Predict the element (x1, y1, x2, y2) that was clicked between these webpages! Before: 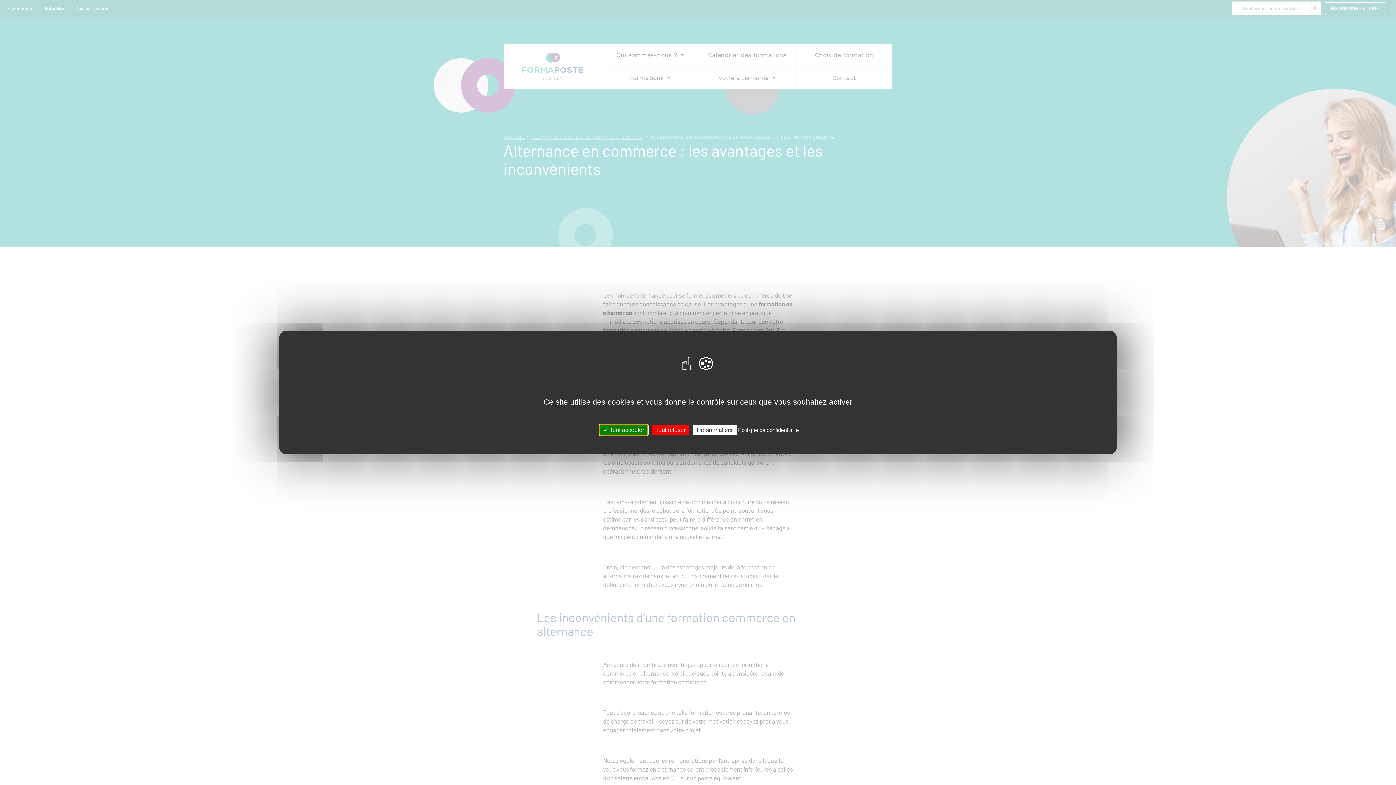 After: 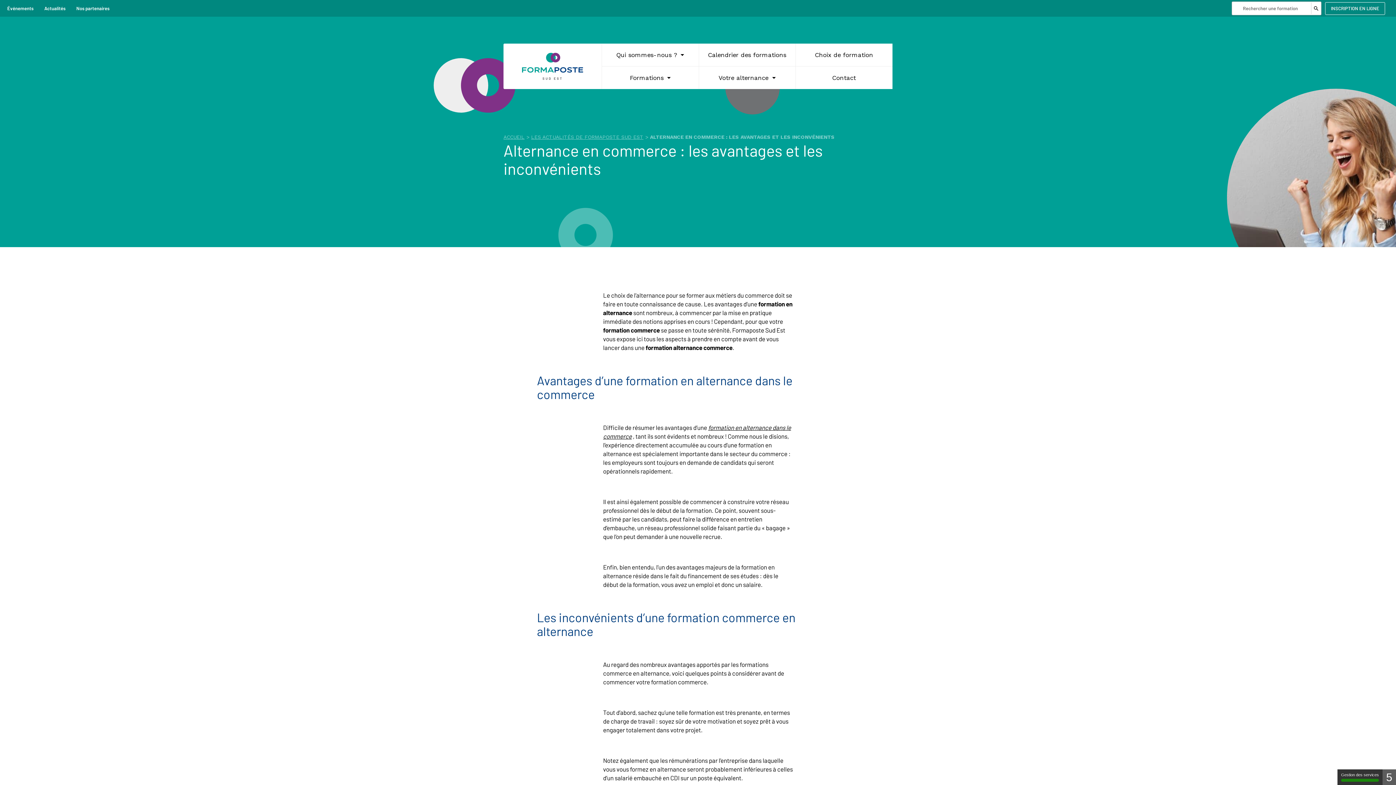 Action: bbox: (600, 424, 648, 435) label: ✓ Tout accepter